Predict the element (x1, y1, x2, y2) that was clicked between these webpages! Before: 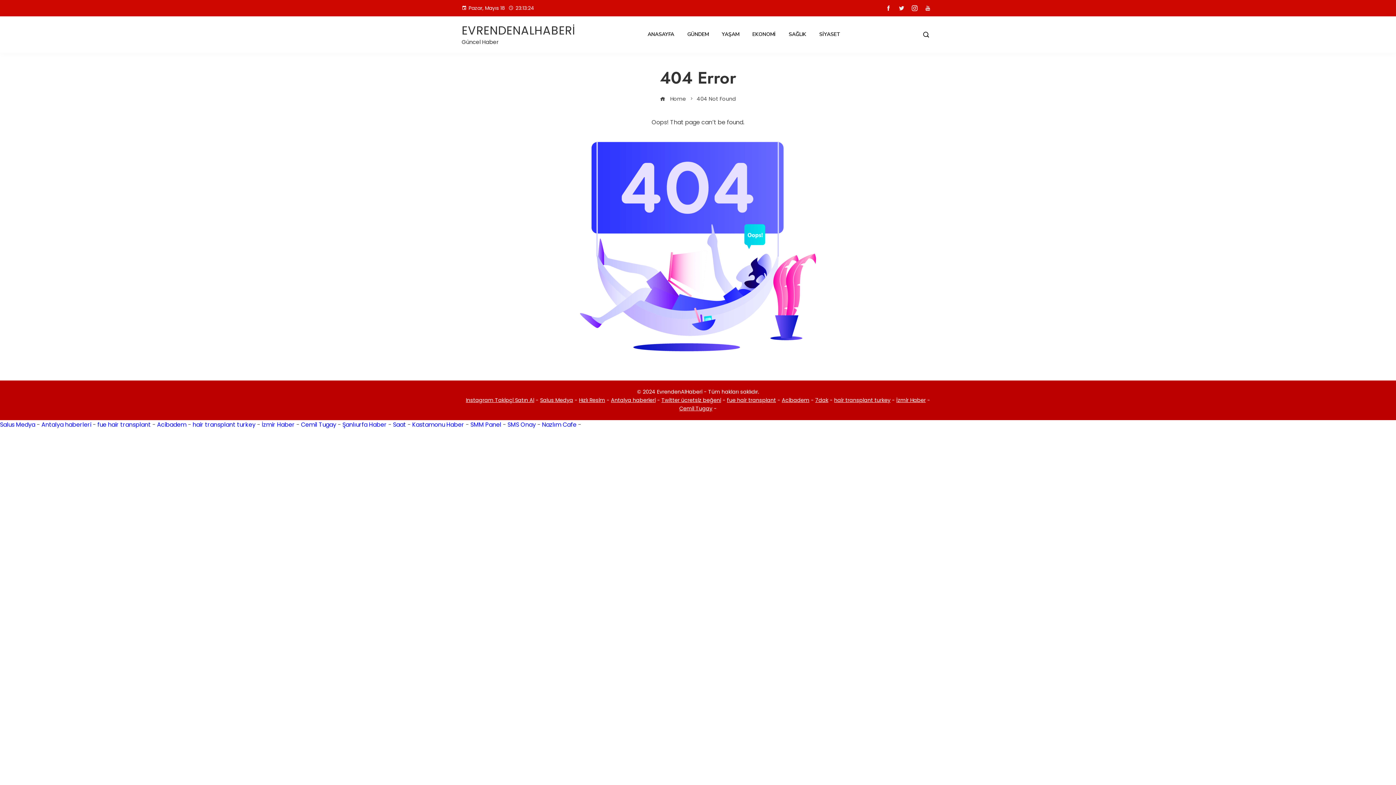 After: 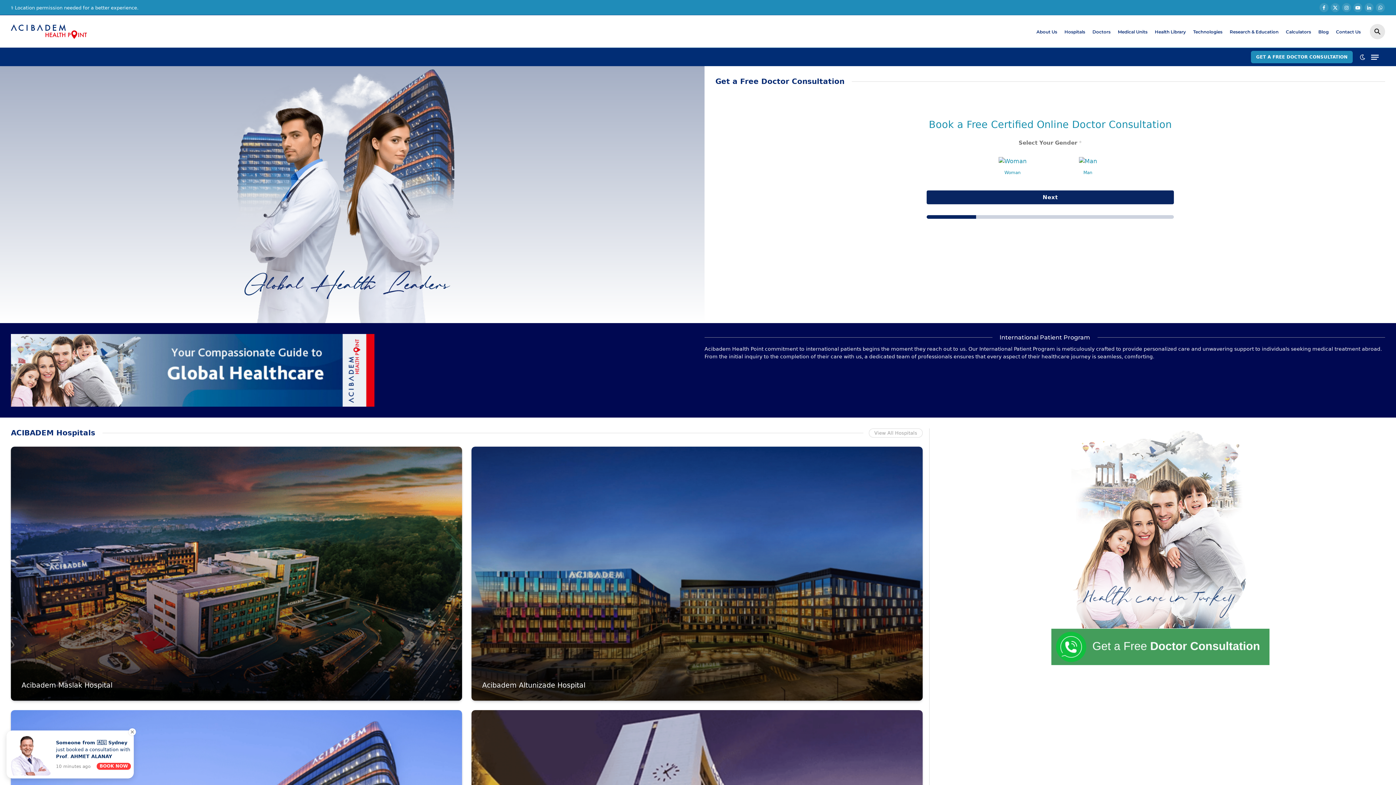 Action: bbox: (157, 420, 186, 429) label: Acibadem